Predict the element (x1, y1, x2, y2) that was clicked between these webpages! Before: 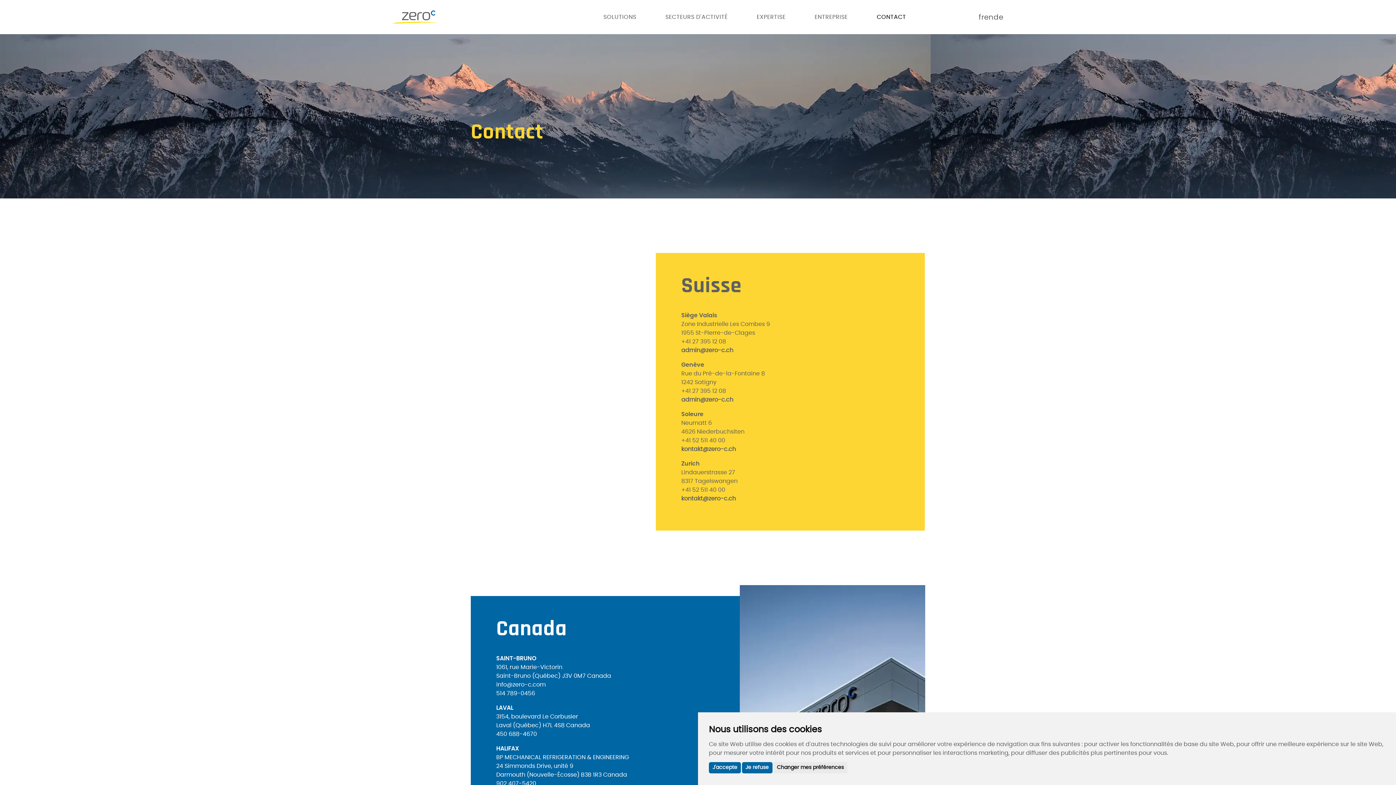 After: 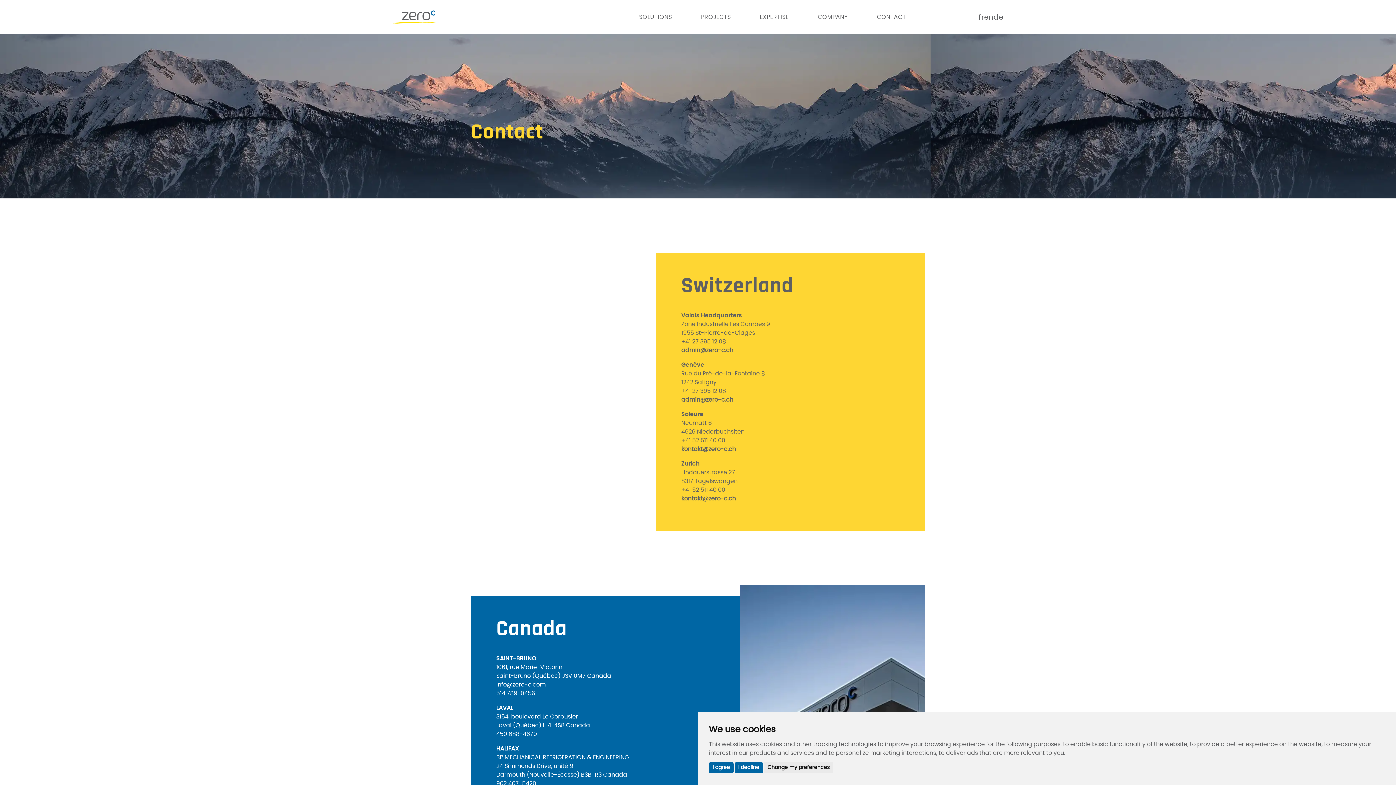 Action: label: en bbox: (984, 13, 993, 20)